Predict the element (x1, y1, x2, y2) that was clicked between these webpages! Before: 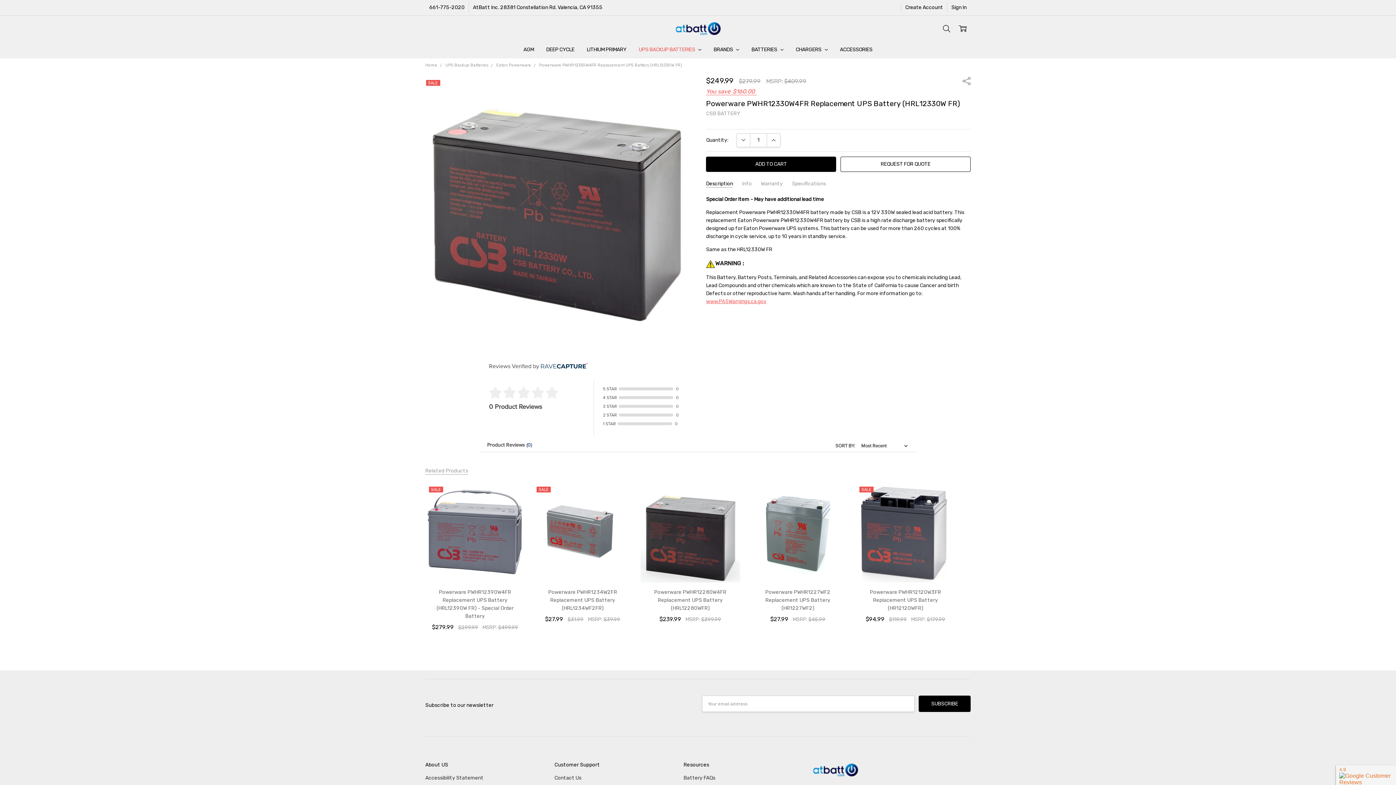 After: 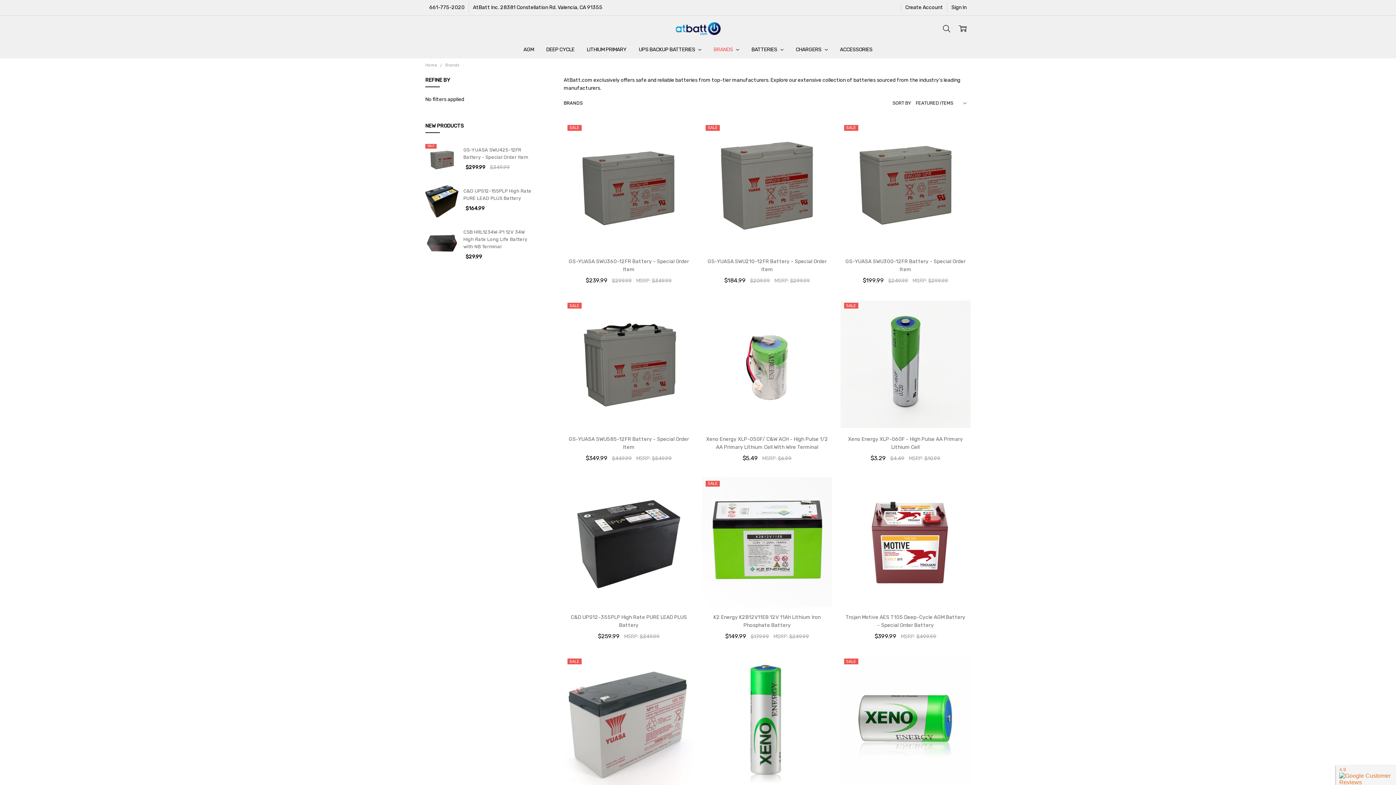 Action: bbox: (707, 41, 745, 57) label: BRANDS 